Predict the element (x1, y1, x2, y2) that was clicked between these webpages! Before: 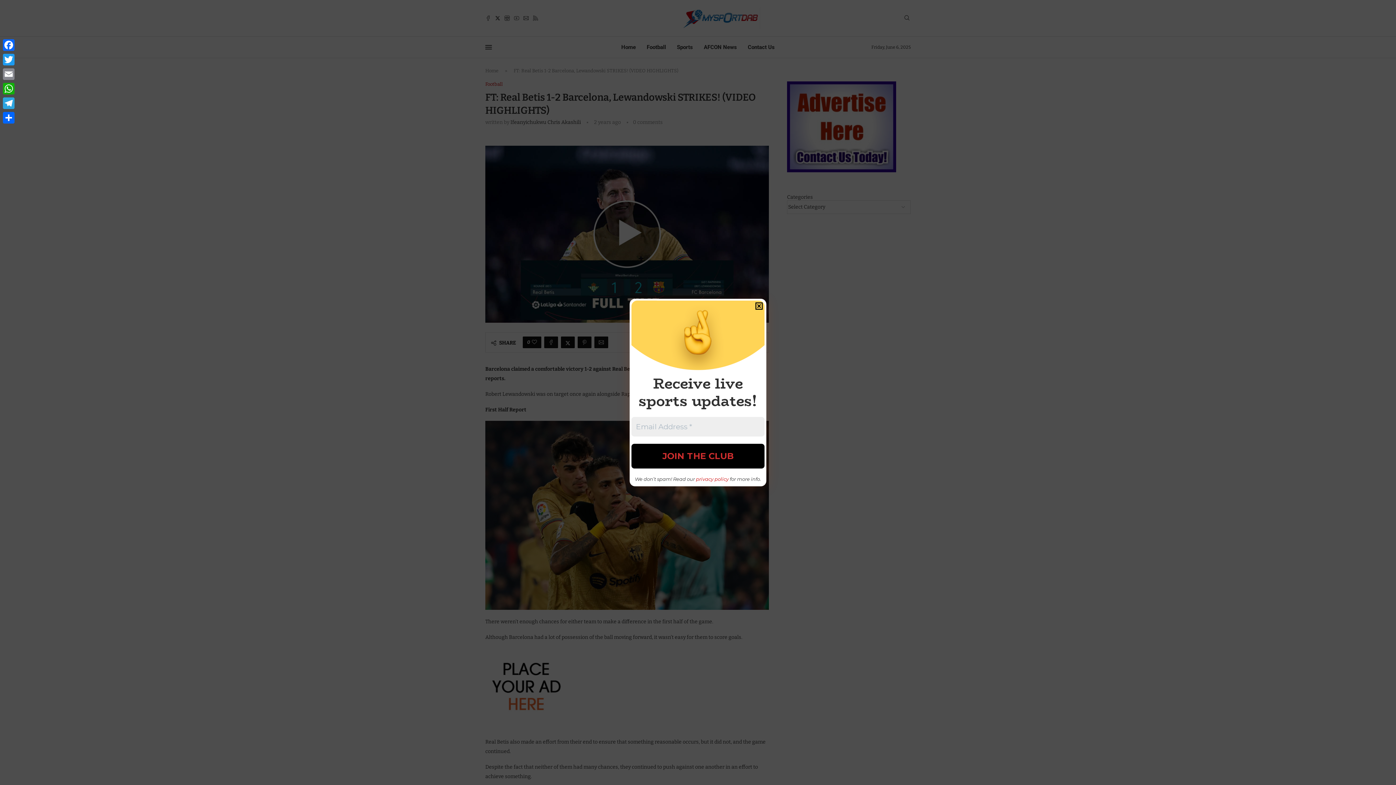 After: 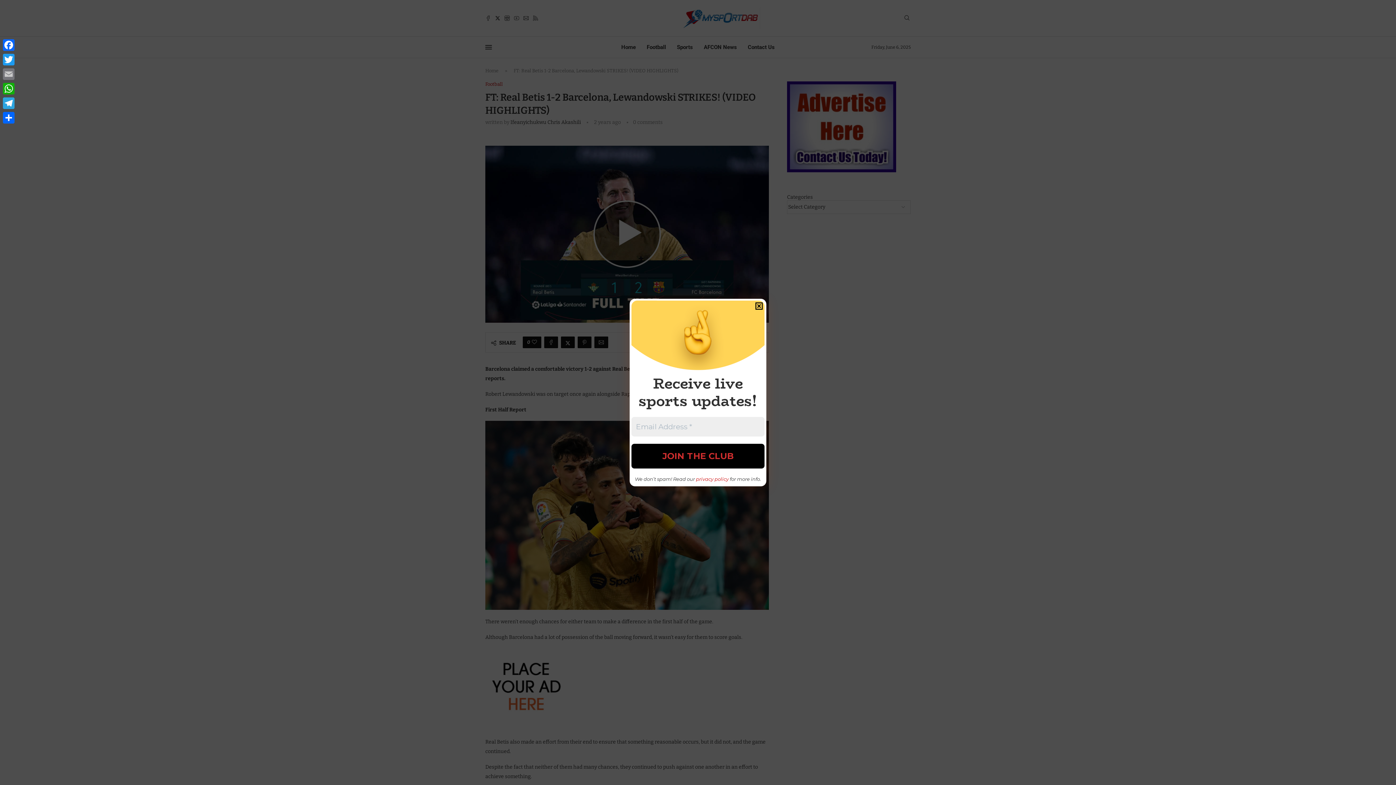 Action: label: Email bbox: (1, 66, 16, 81)